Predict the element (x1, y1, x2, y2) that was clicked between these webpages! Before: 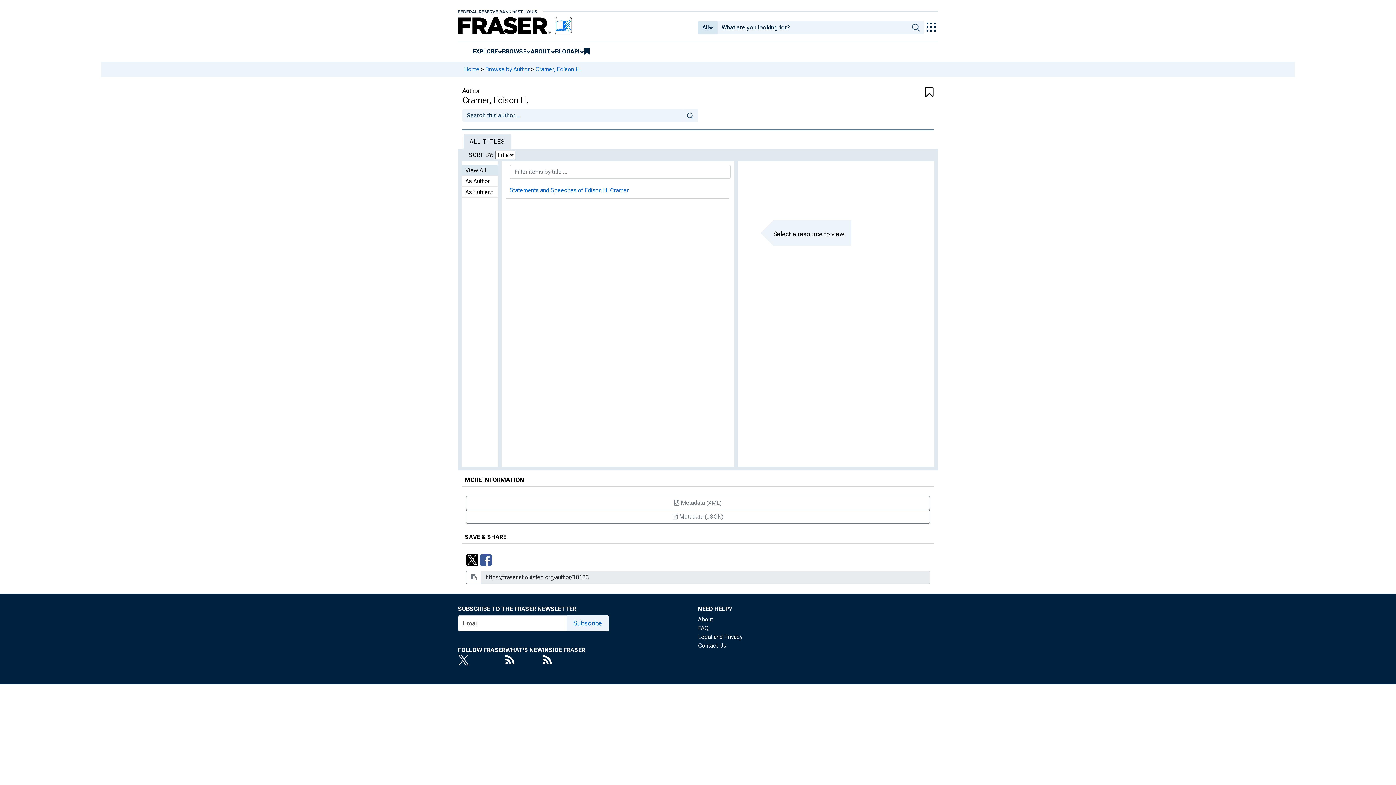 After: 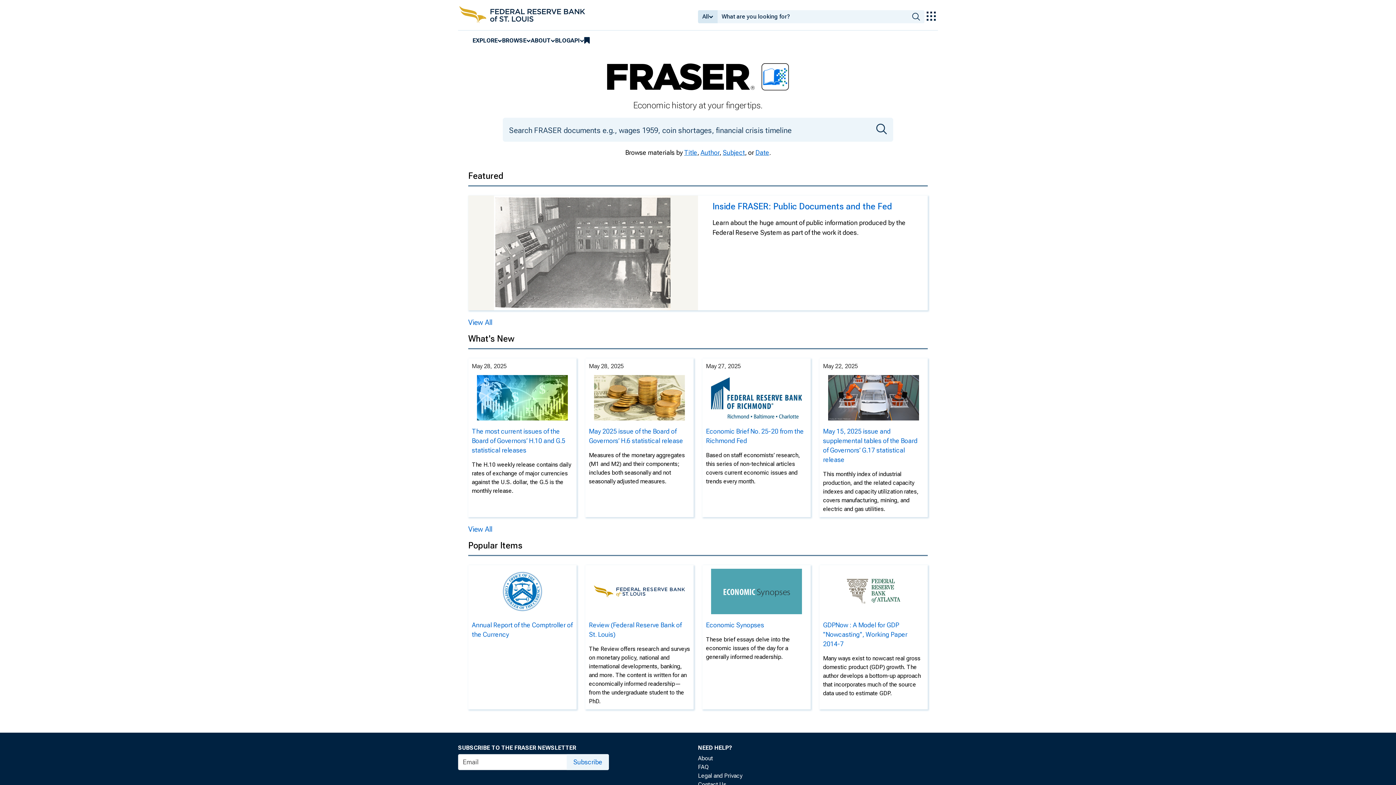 Action: bbox: (464, 65, 479, 72) label: Home